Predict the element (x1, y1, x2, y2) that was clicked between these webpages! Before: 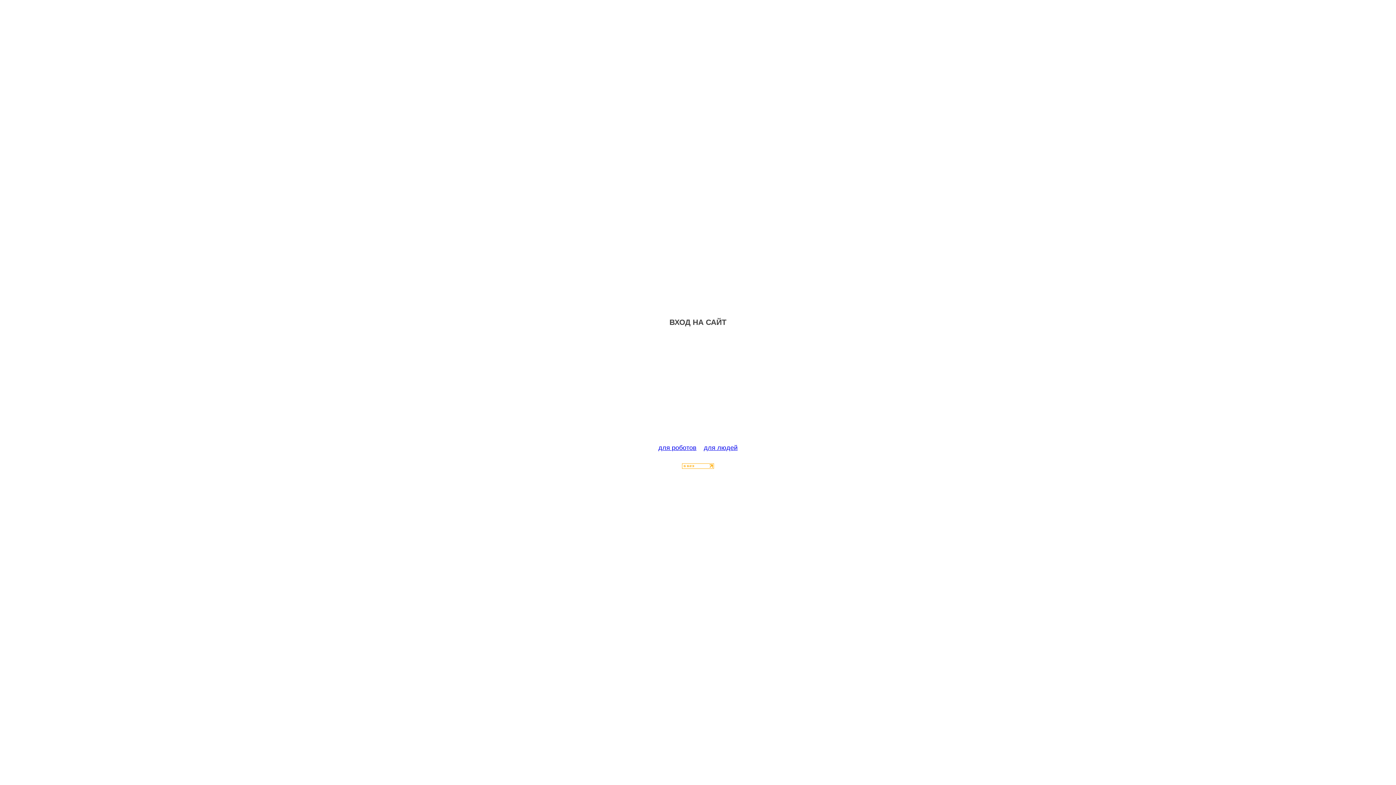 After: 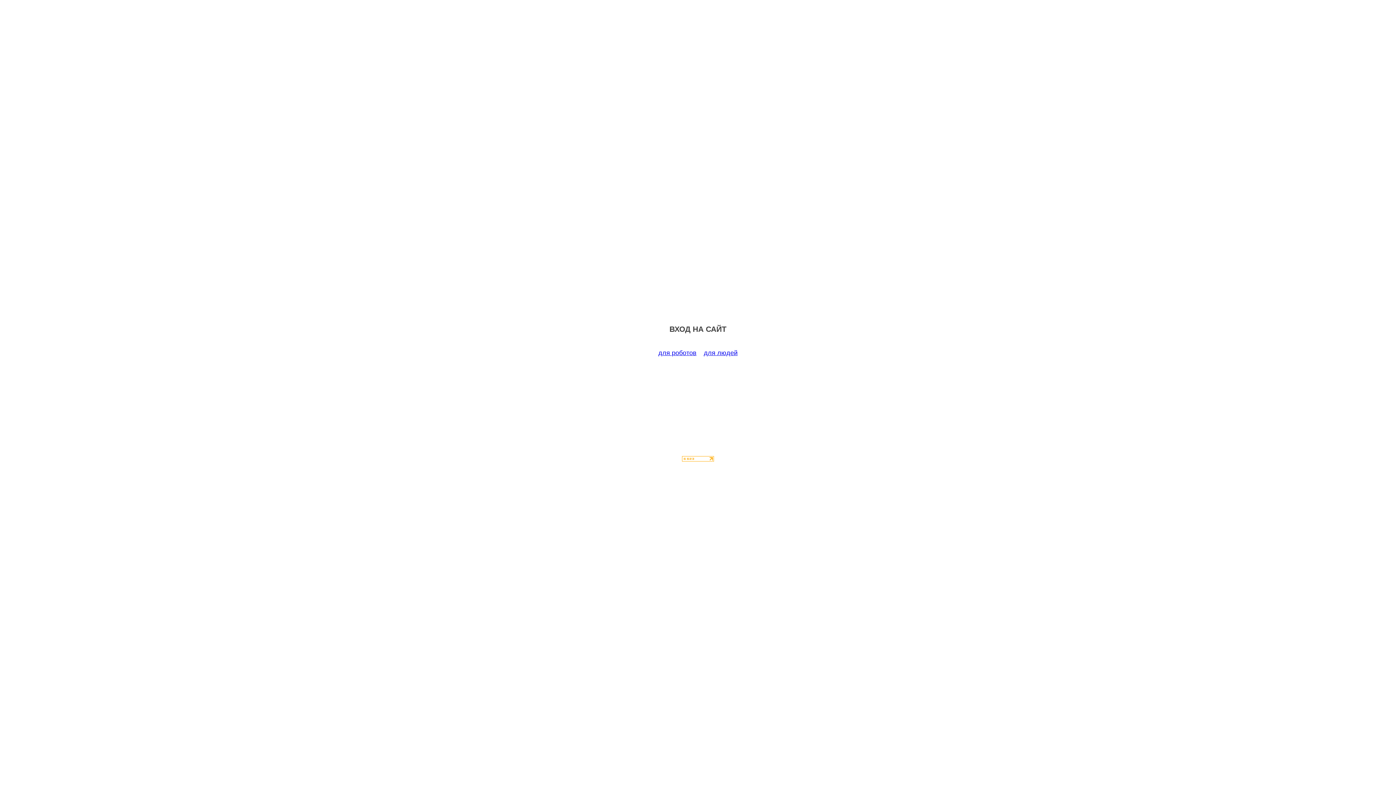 Action: bbox: (658, 444, 696, 451) label: для роботов